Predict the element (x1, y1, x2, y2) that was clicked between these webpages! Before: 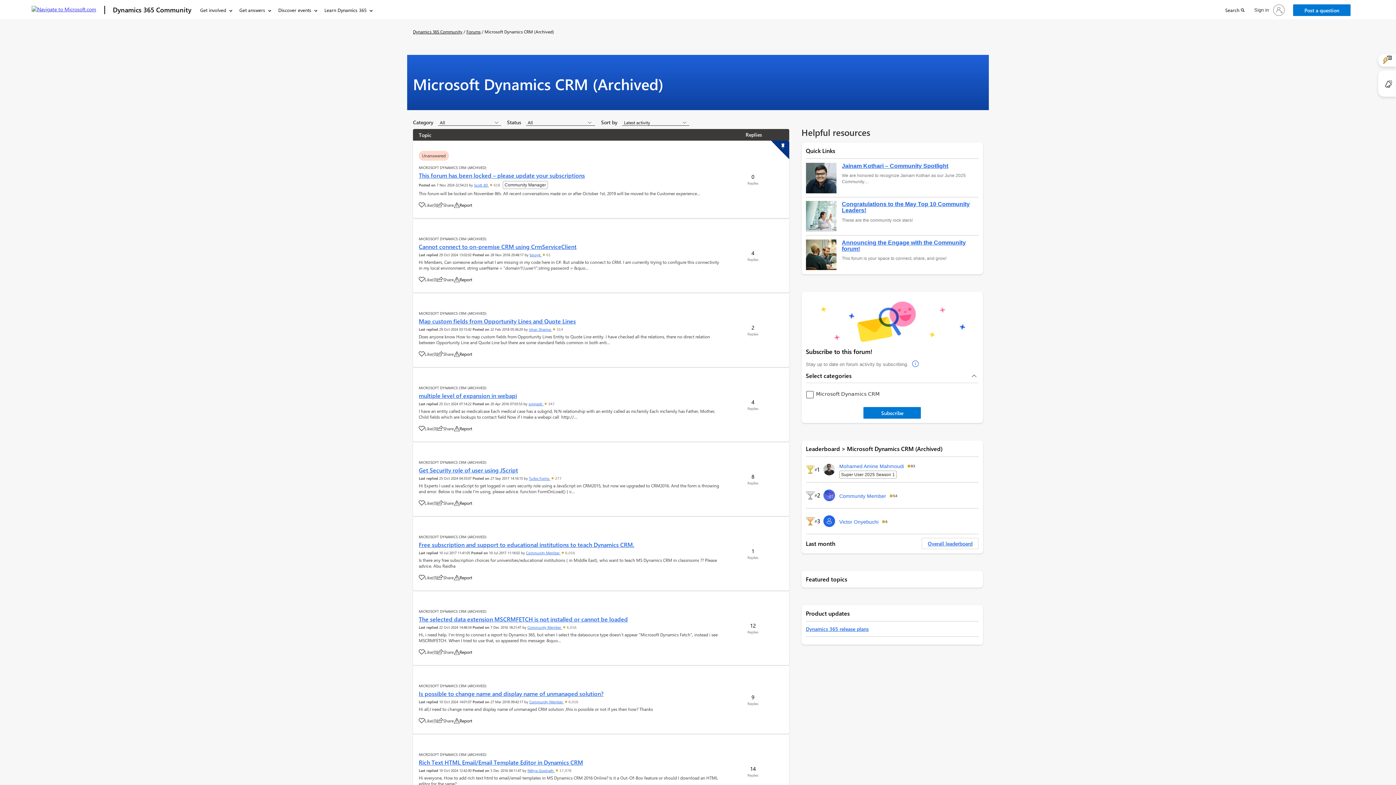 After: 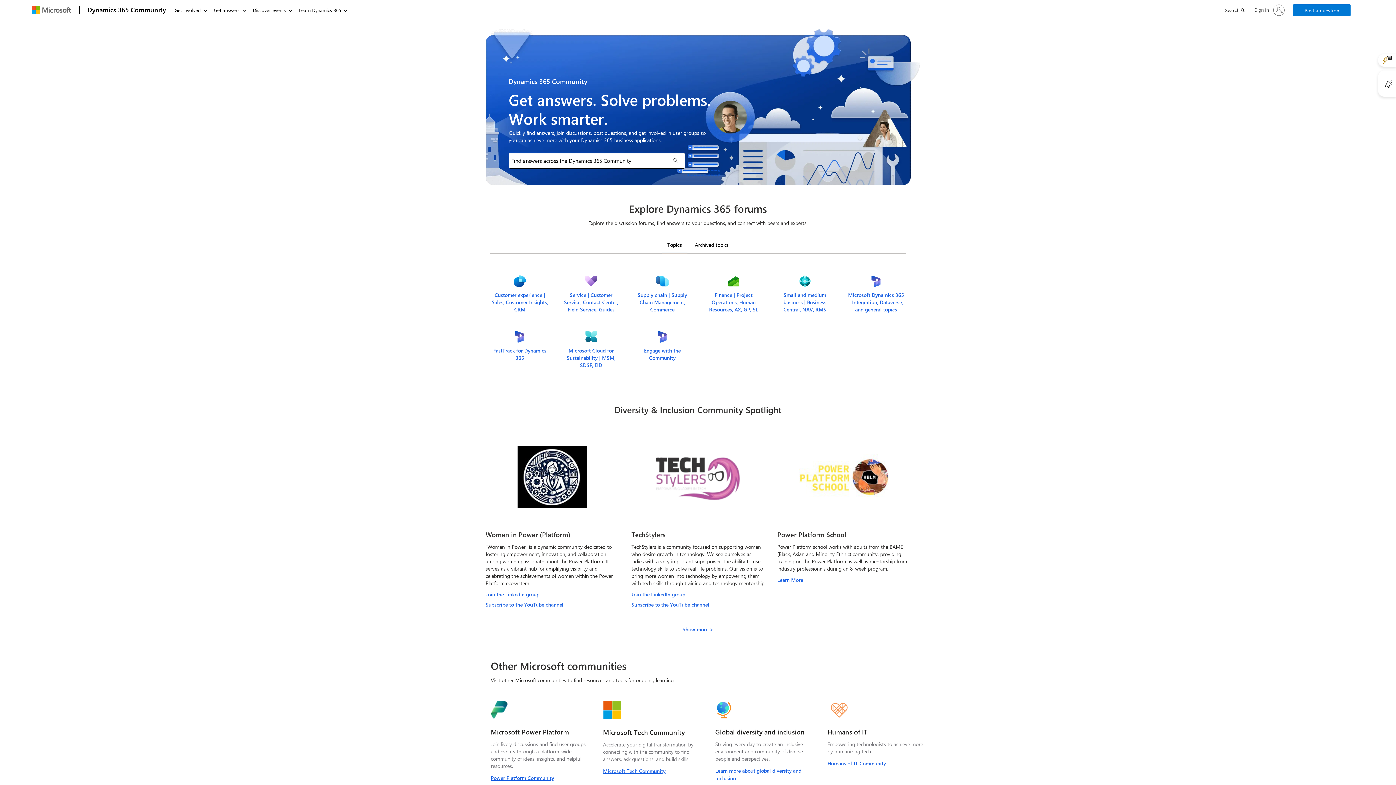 Action: label: Navigates to Dynamics Community Home Page bbox: (108, 0, 195, 19)